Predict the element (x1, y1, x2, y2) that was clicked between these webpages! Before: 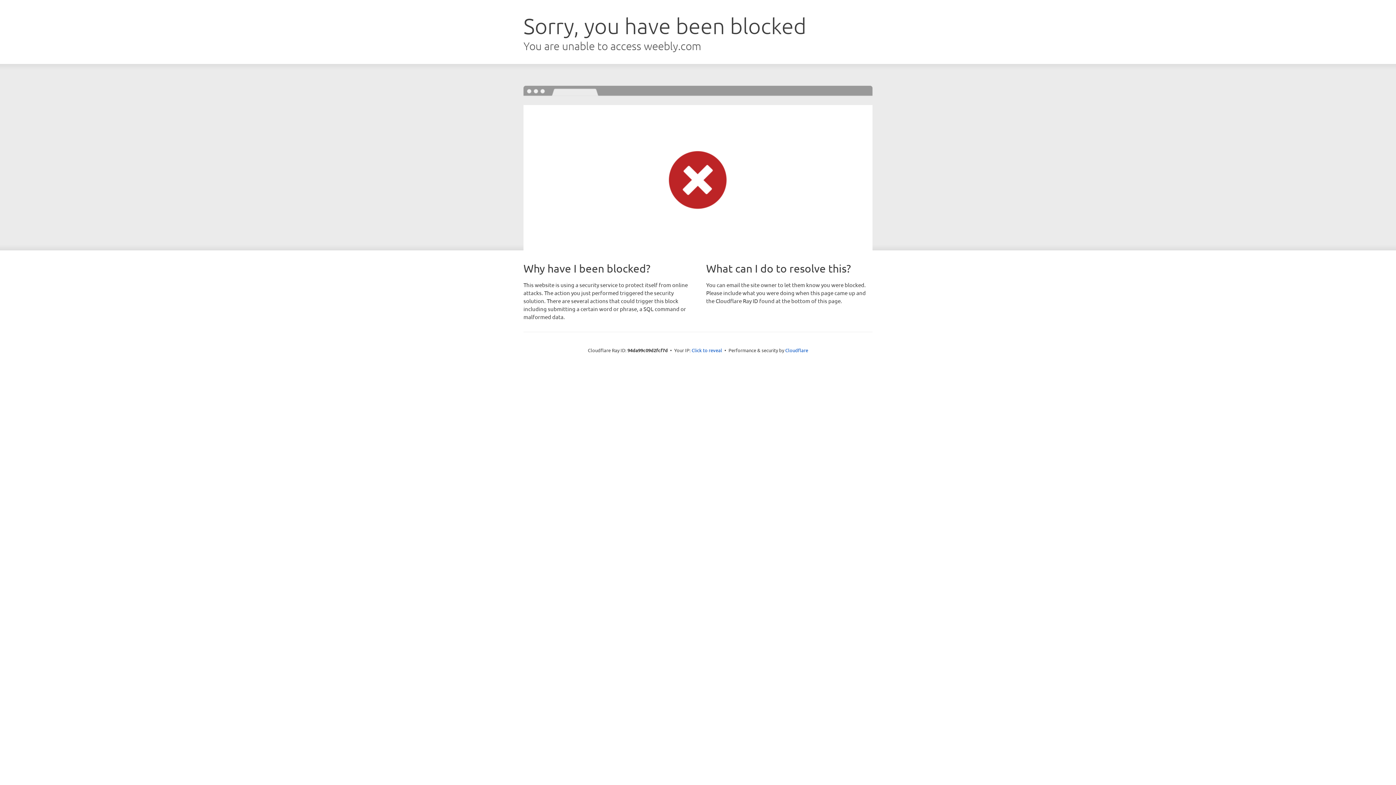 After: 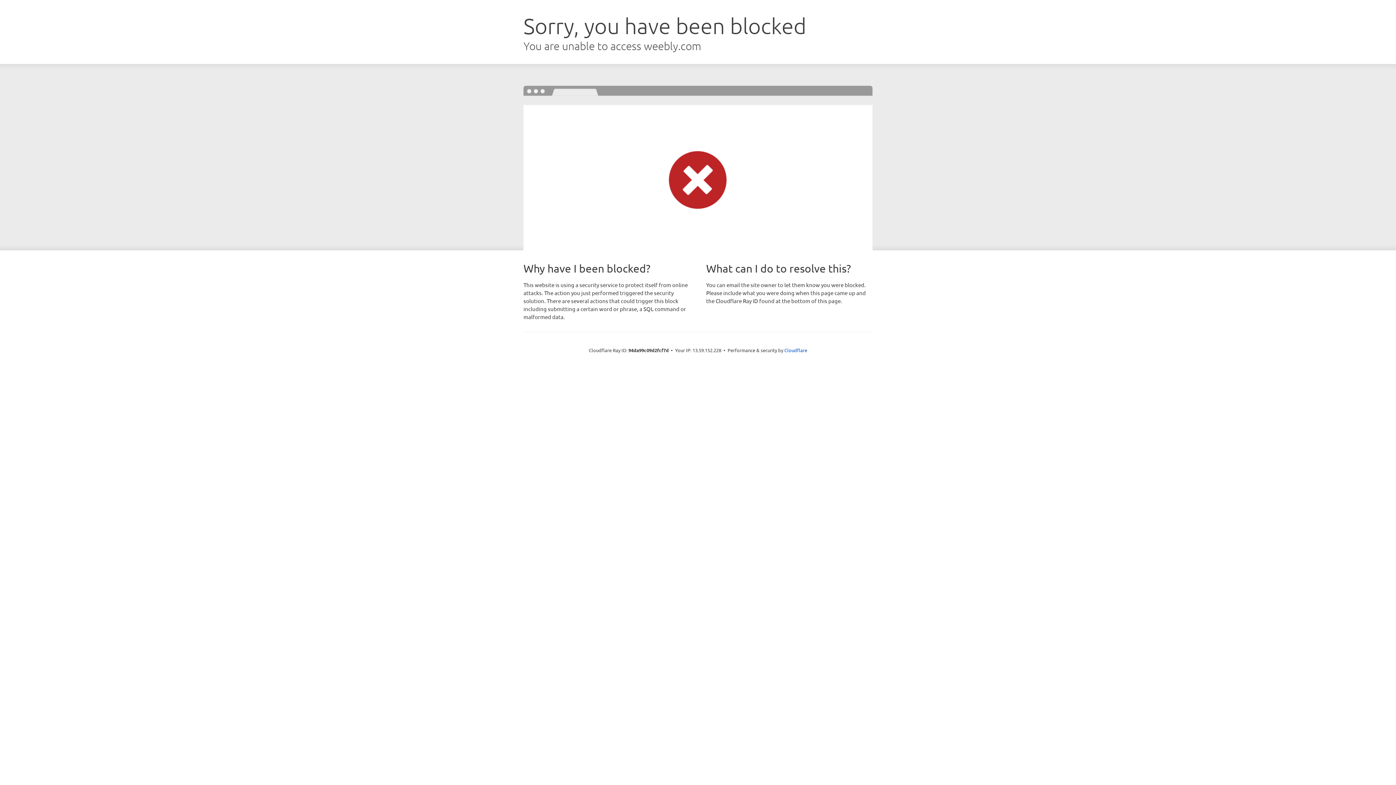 Action: label: Click to reveal bbox: (691, 346, 722, 353)